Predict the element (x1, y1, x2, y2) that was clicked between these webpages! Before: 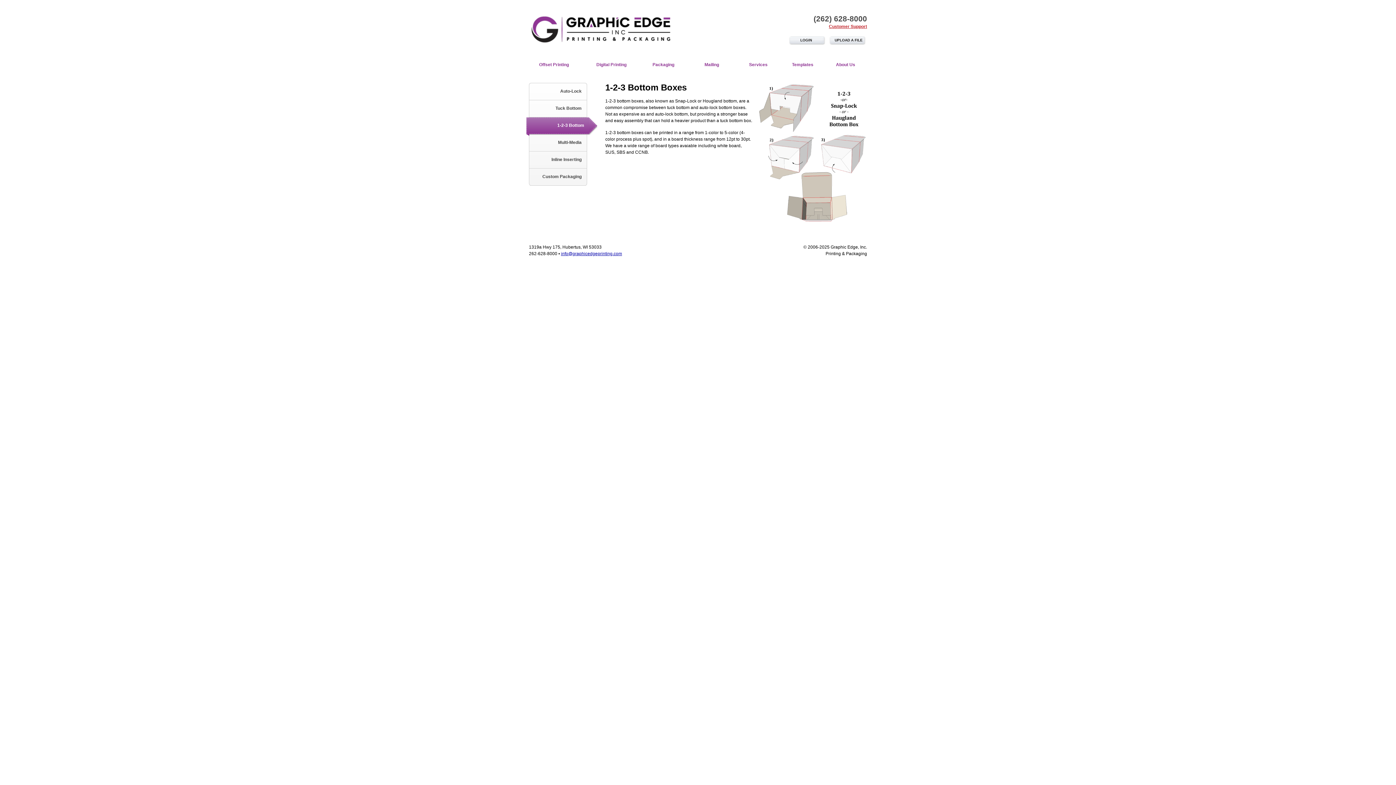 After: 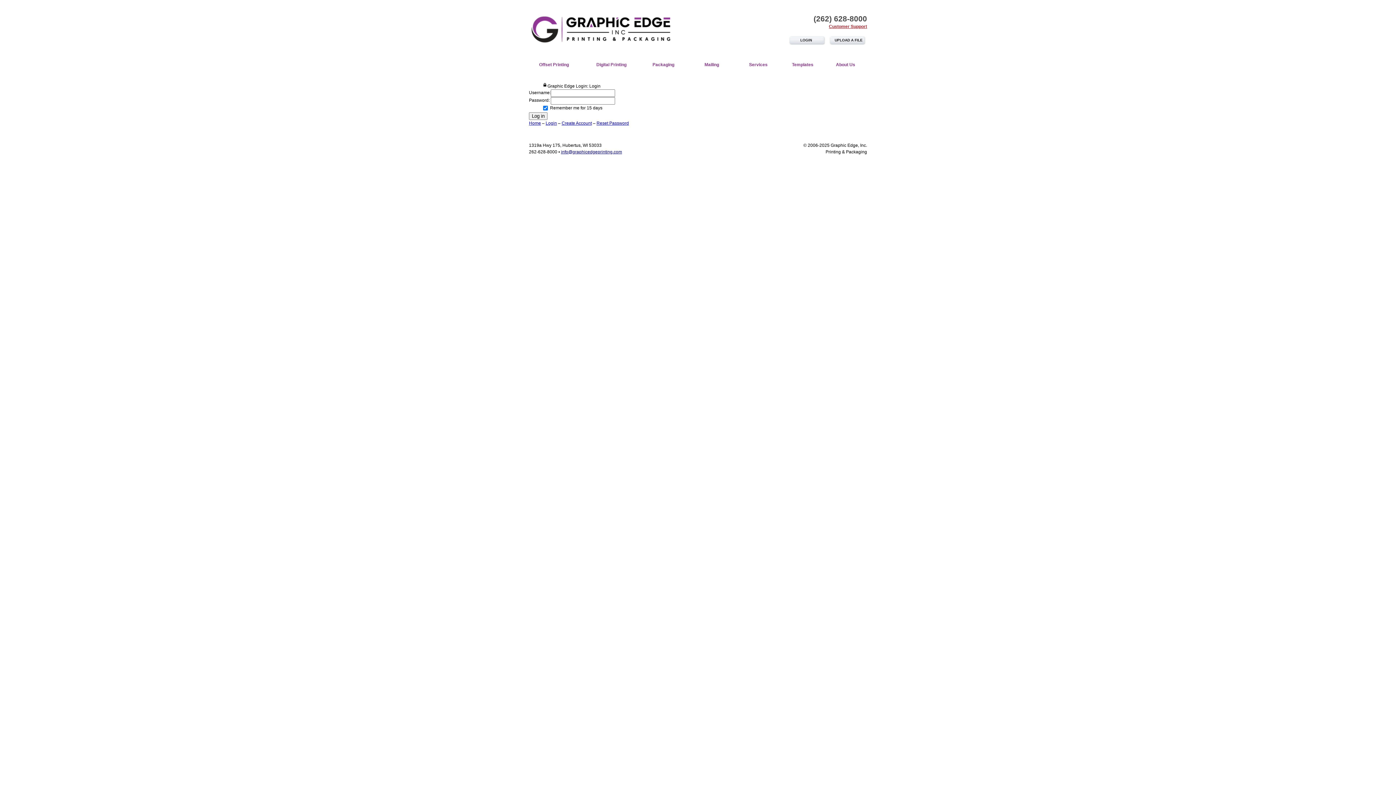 Action: label: UPLOAD A FILE bbox: (828, 35, 867, 46)